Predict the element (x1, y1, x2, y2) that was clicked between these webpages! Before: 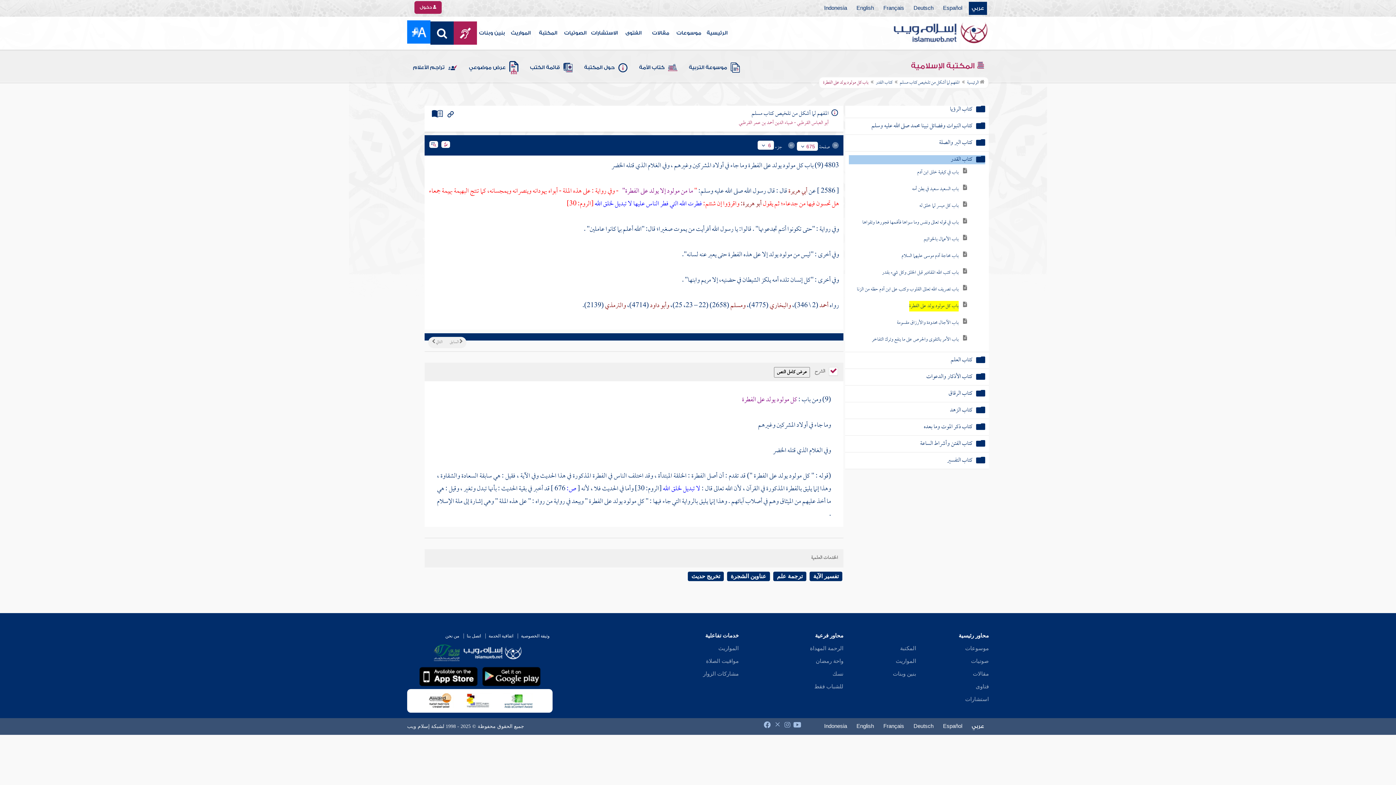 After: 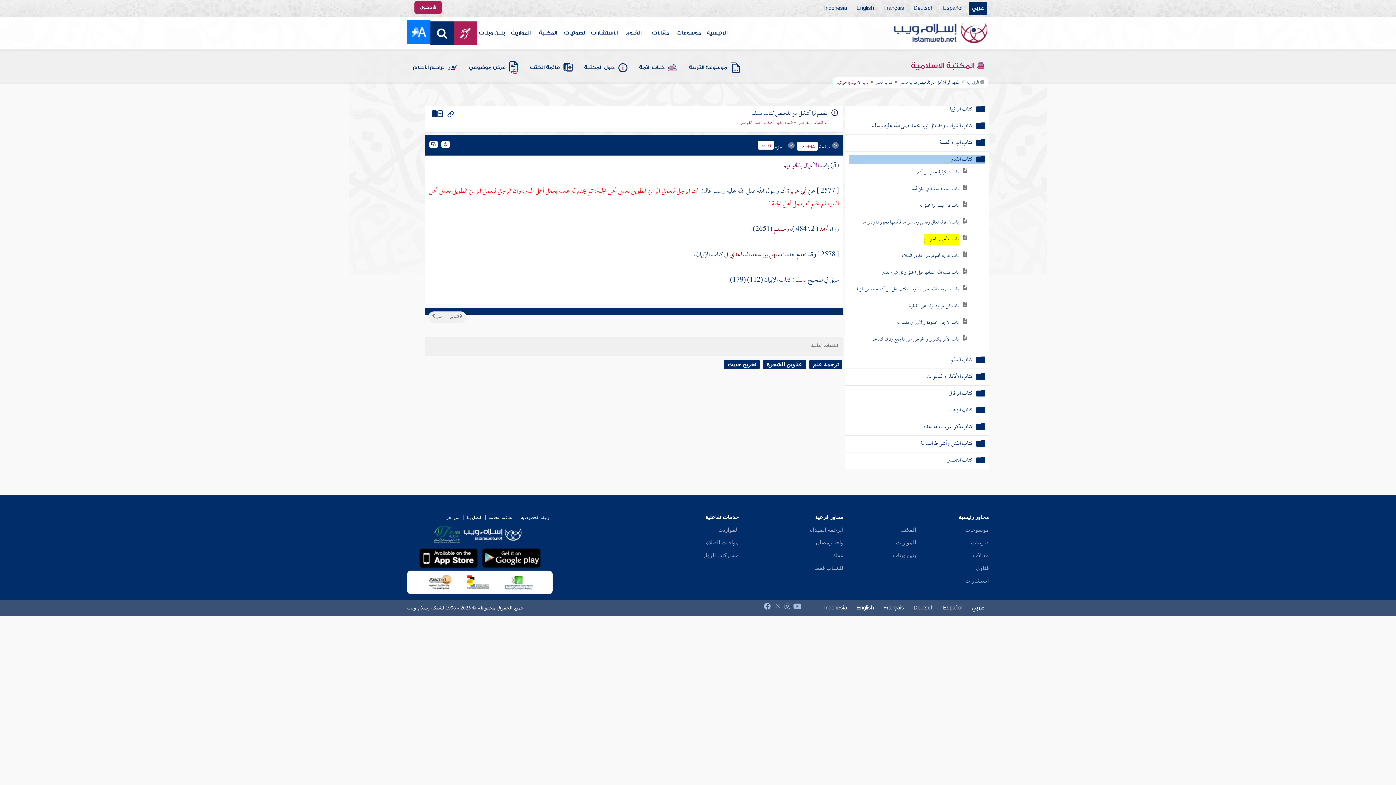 Action: label: باب الأعمال بالخواتيم bbox: (924, 234, 958, 244)